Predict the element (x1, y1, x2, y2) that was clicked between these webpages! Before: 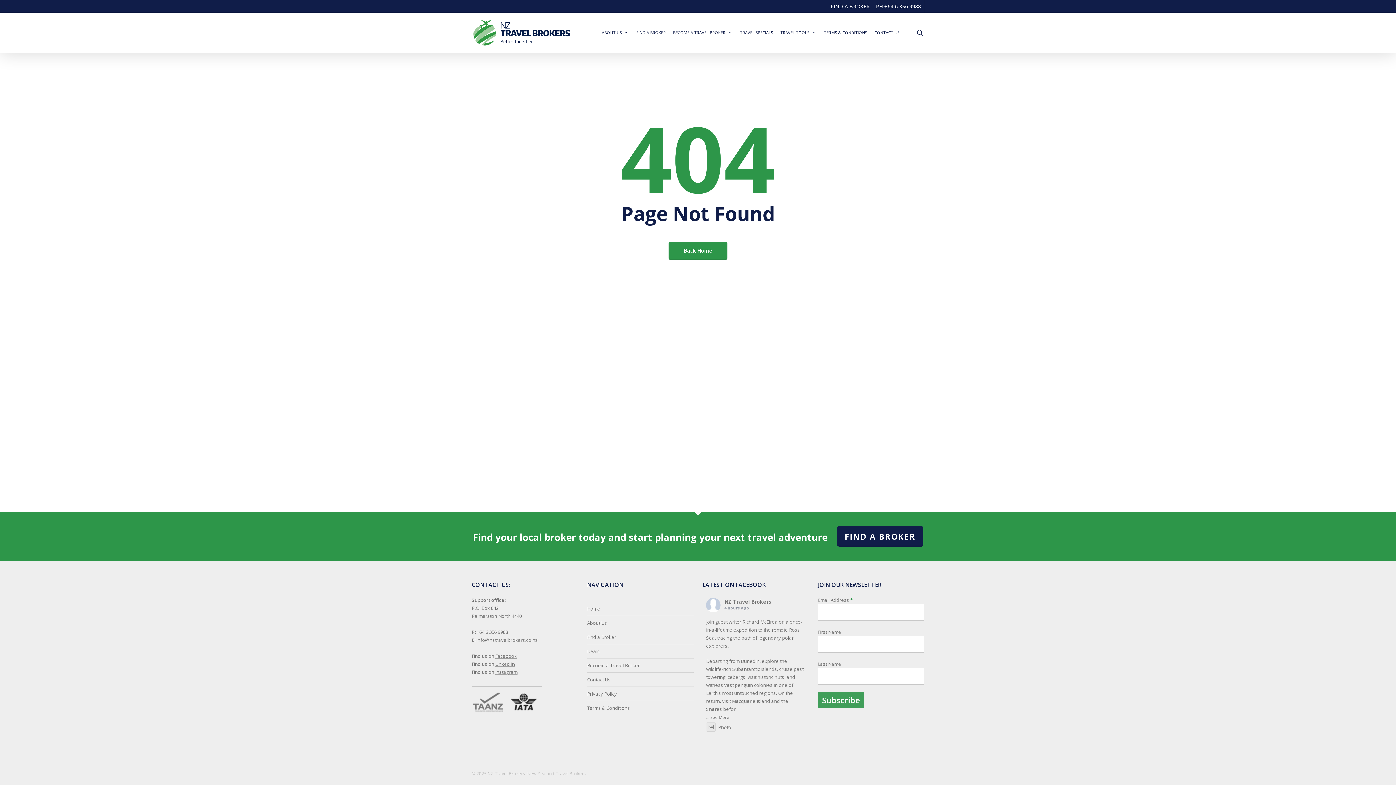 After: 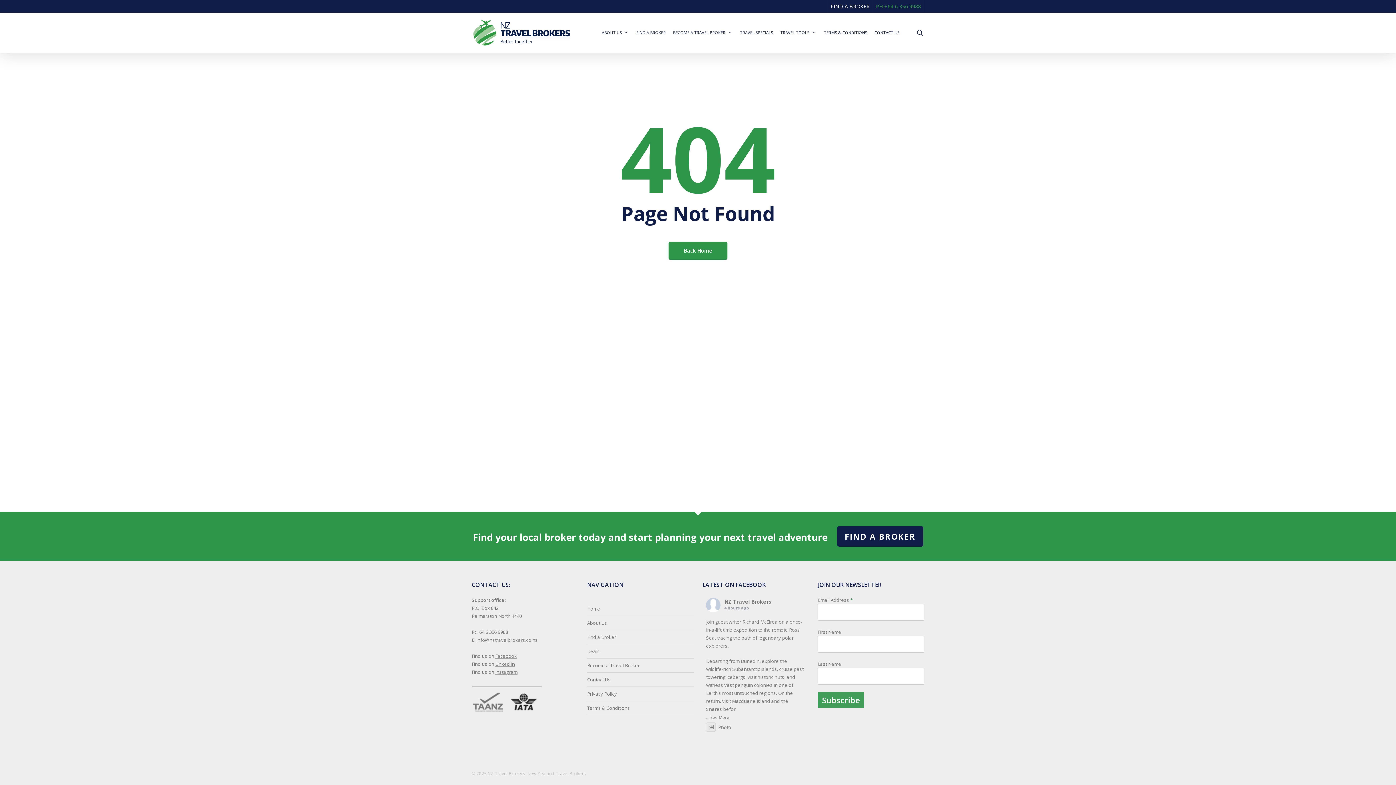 Action: bbox: (872, 0, 924, 12) label: PH +64 6 356 9988